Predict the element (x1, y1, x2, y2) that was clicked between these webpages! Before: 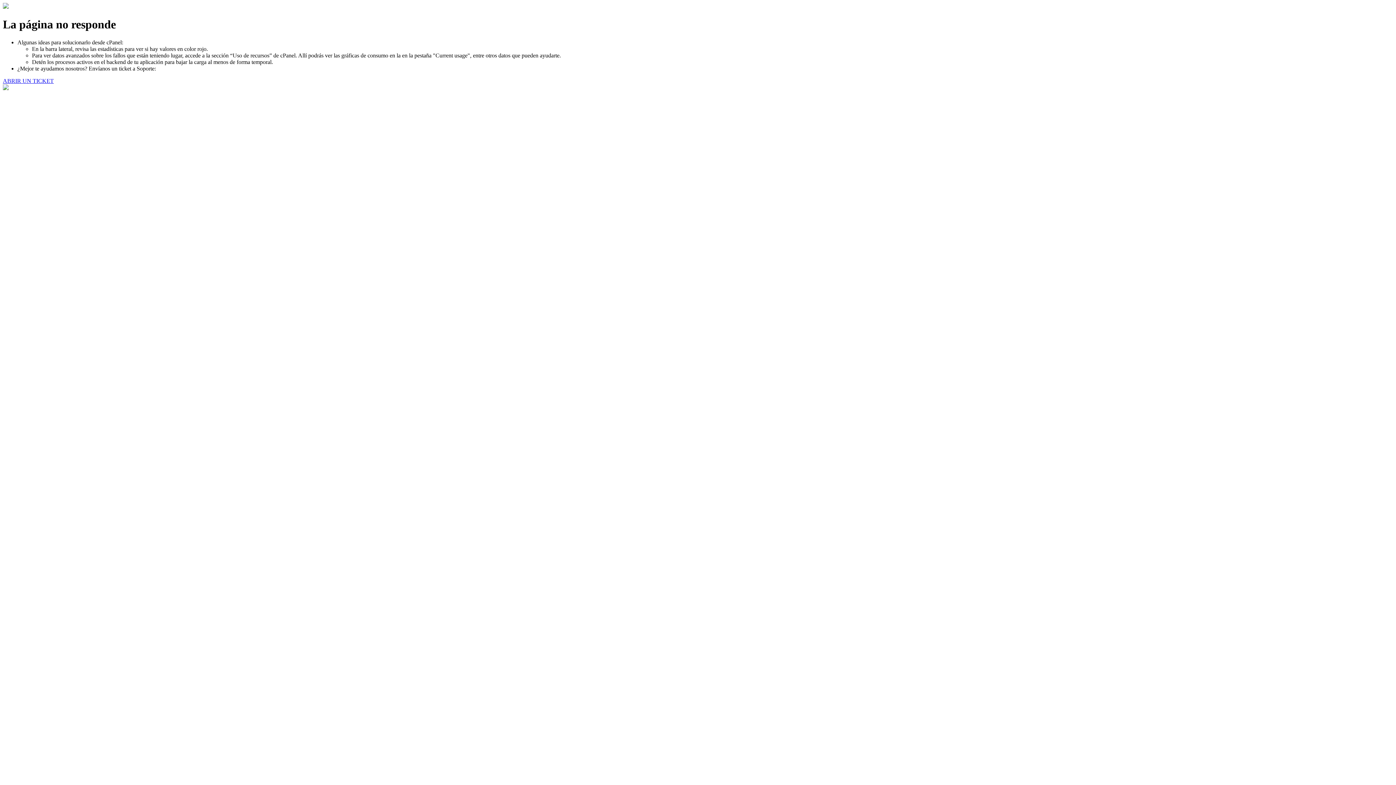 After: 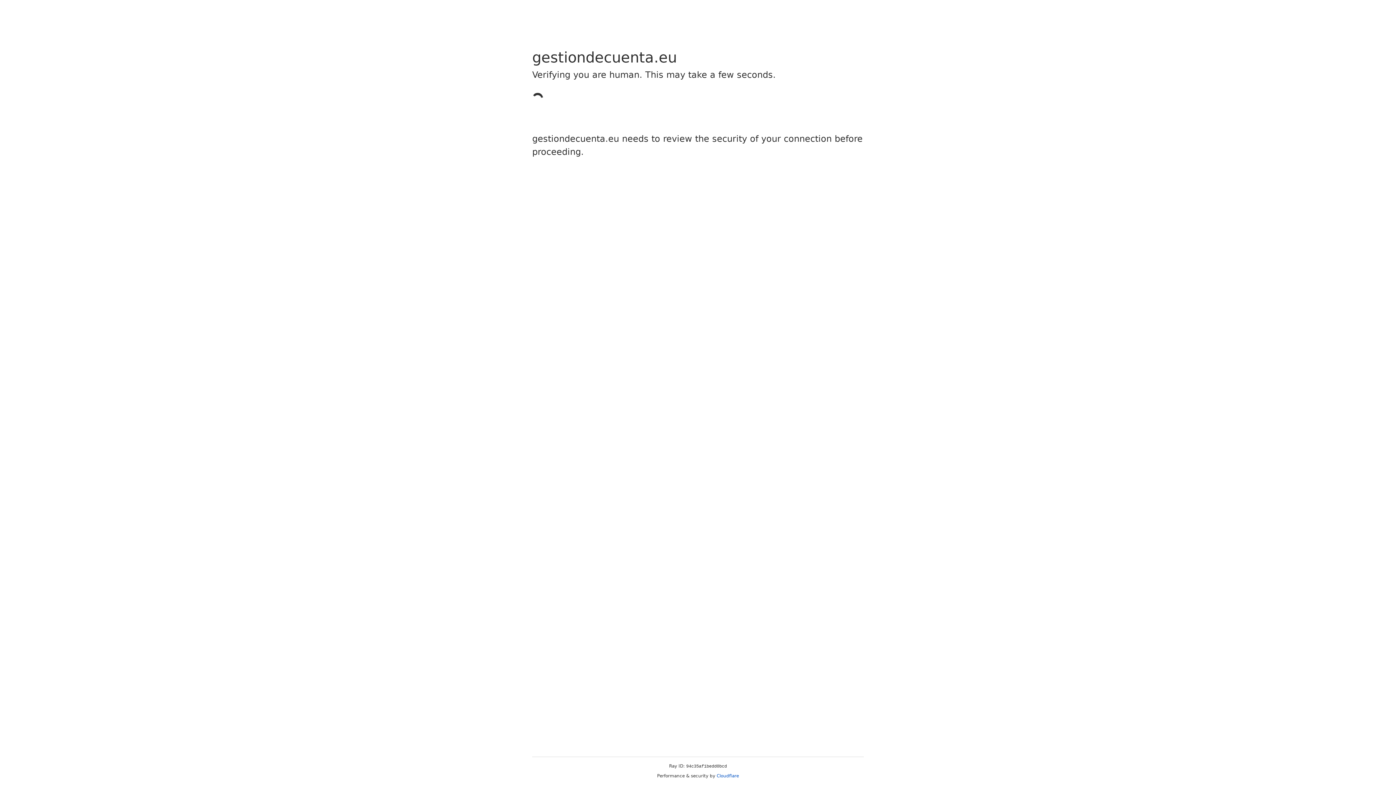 Action: label: ABRIR UN TICKET bbox: (2, 77, 53, 83)